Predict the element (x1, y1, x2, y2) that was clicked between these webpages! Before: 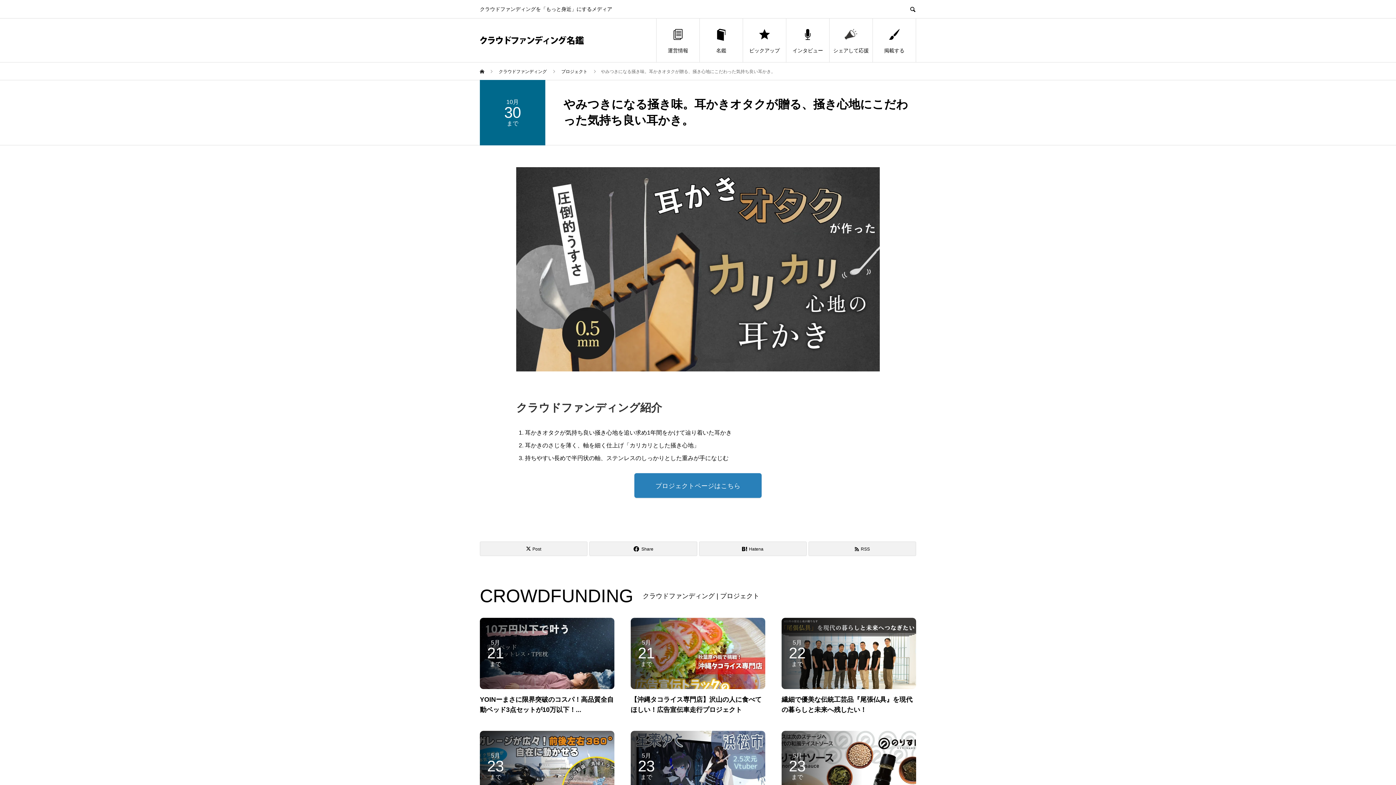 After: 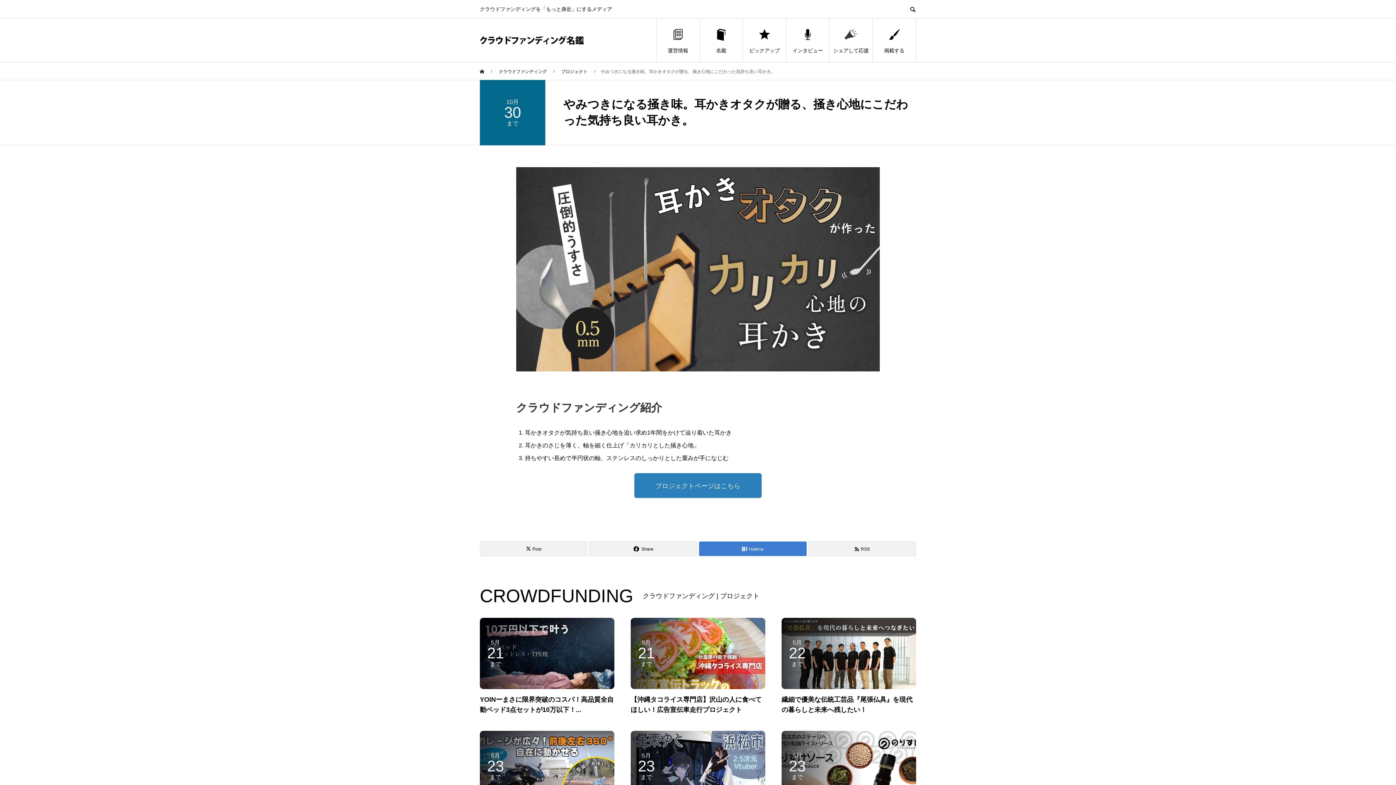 Action: bbox: (699, 541, 806, 556) label: Hatena